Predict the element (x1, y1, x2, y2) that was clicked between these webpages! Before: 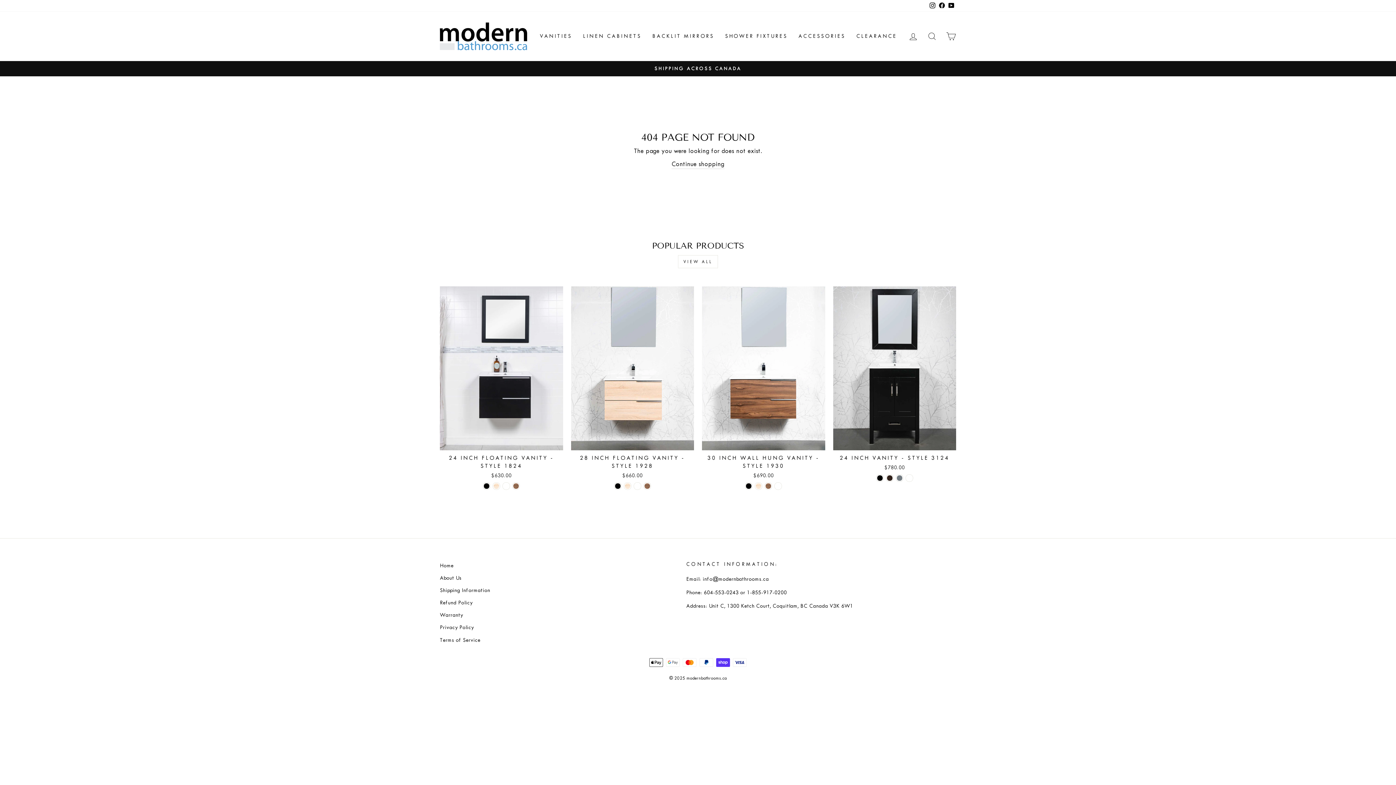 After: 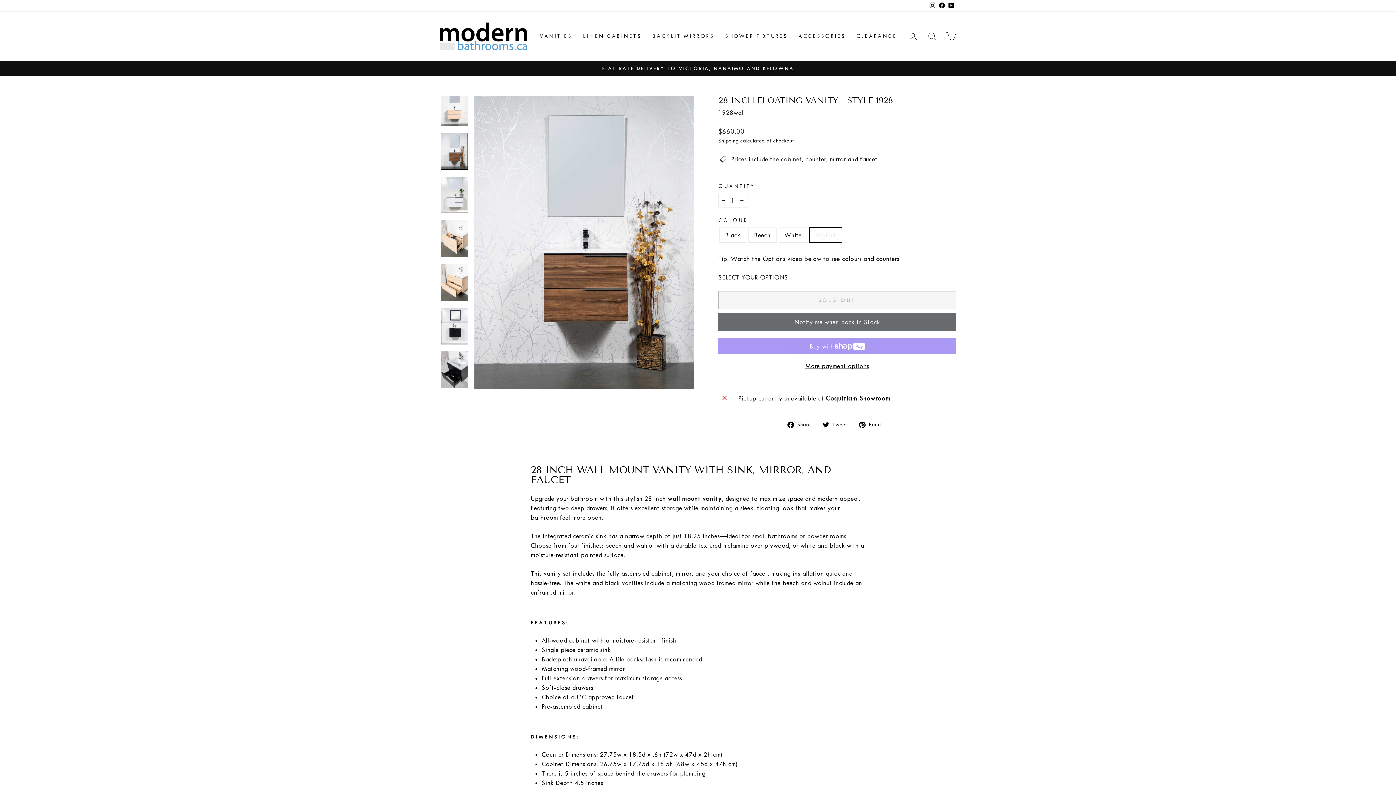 Action: label: 28 inch Floating Vanity - Style 1928 - Walnut bbox: (643, 483, 650, 489)